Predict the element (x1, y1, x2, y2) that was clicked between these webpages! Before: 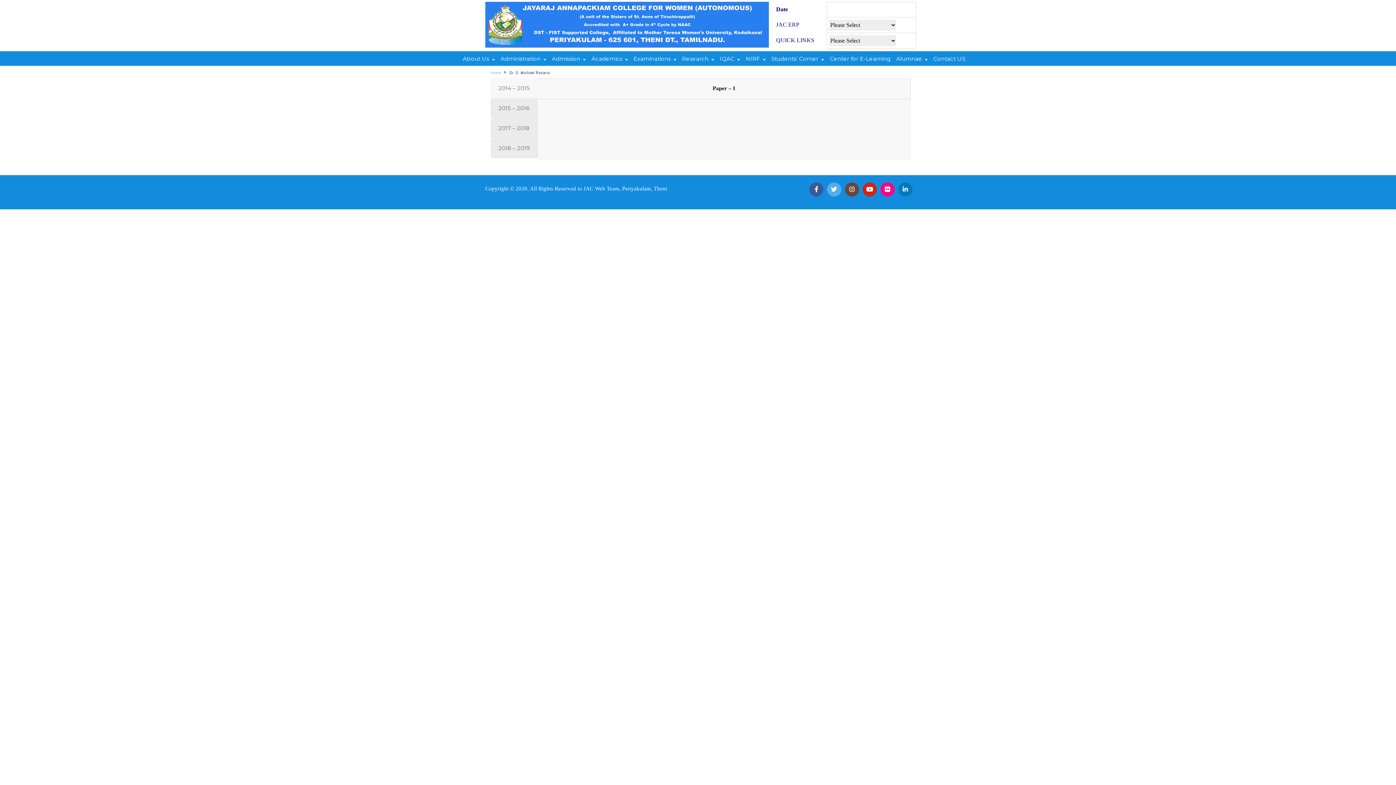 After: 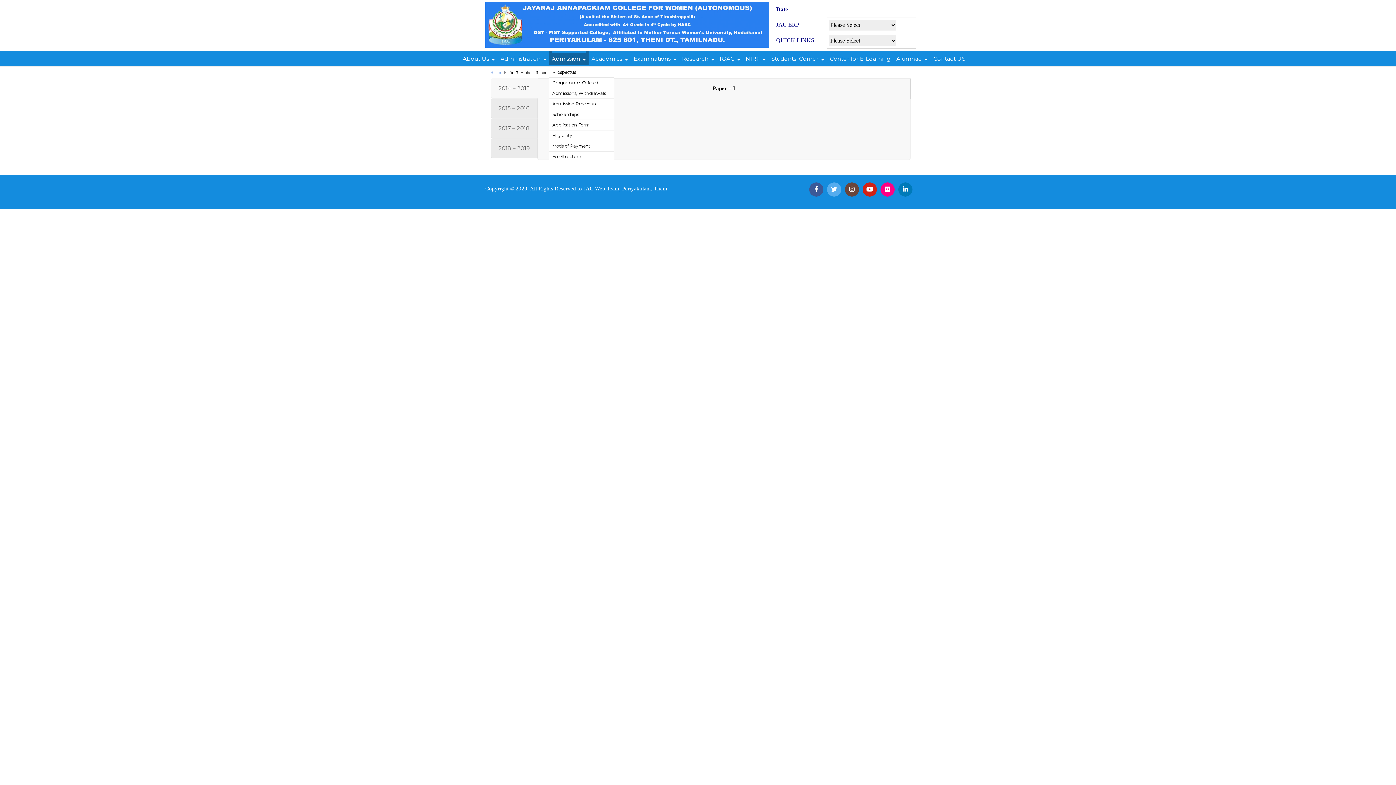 Action: bbox: (552, 51, 585, 65) label: Admission